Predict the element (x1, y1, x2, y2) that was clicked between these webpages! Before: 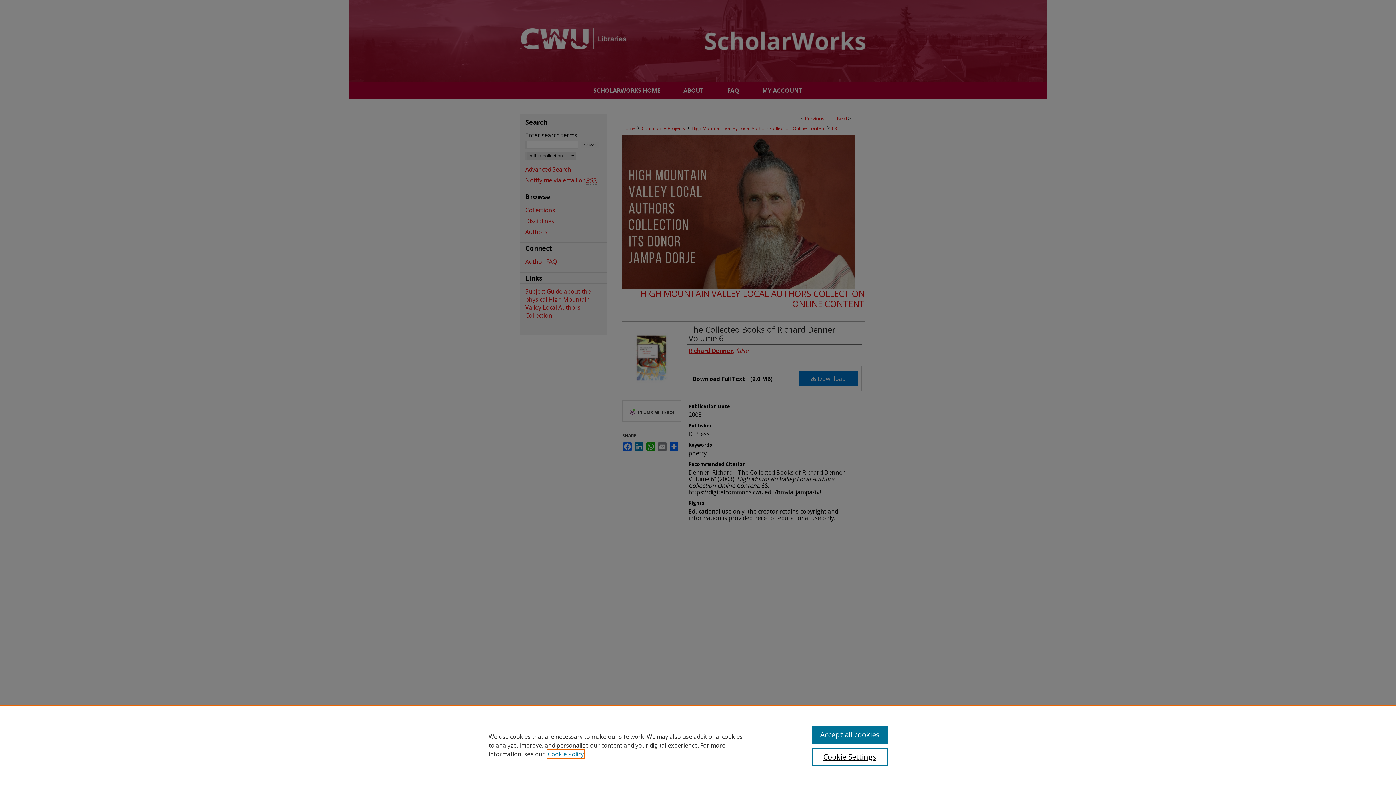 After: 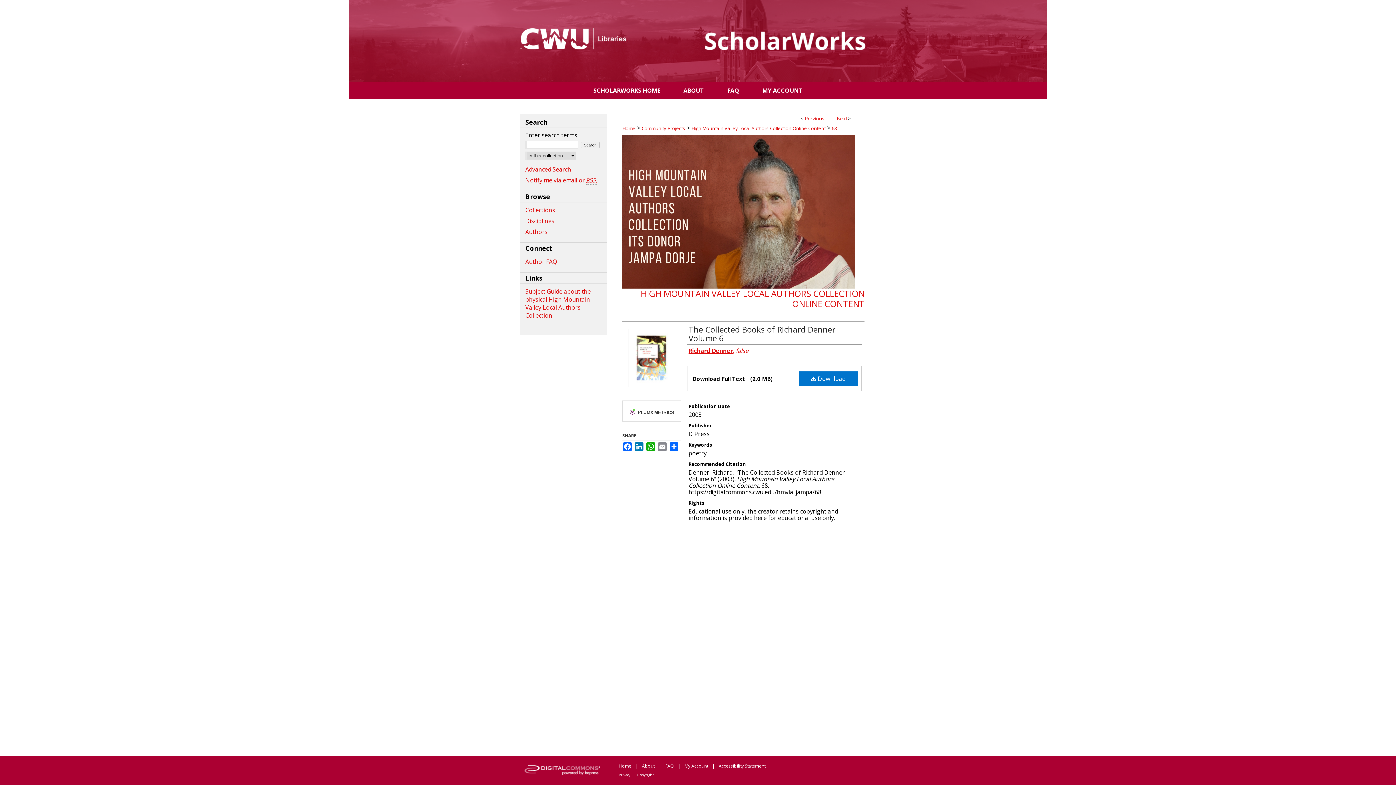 Action: label: Accept all cookies bbox: (812, 726, 887, 744)